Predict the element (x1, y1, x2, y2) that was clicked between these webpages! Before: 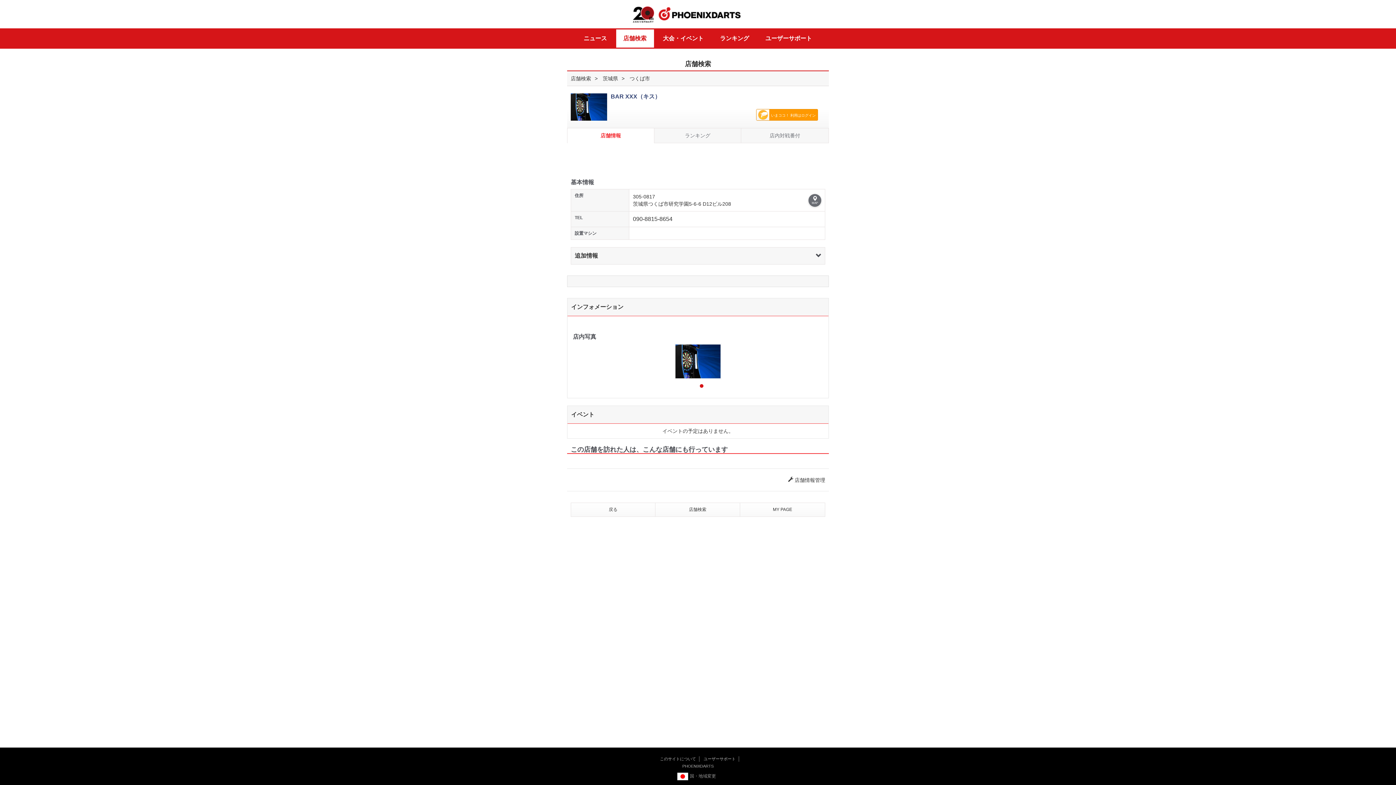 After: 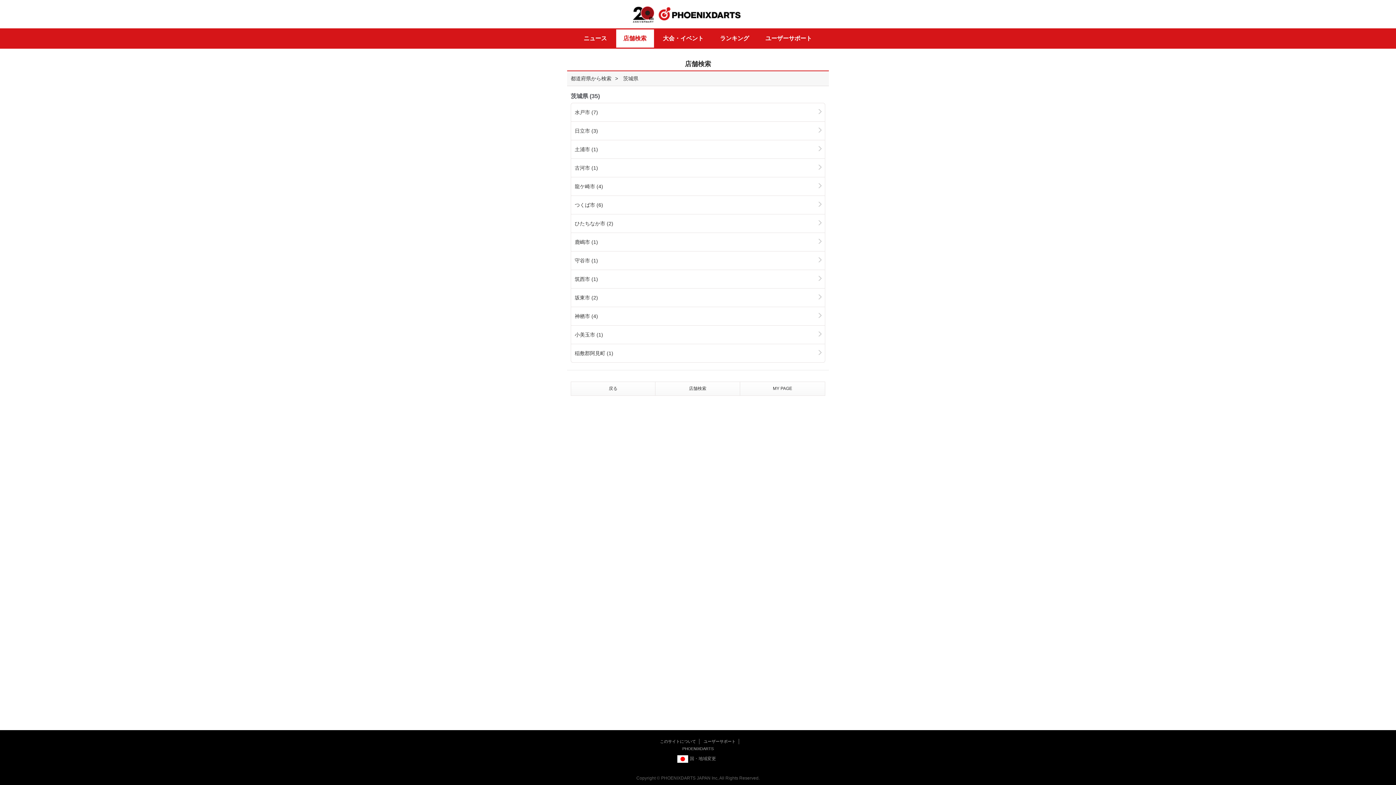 Action: bbox: (602, 75, 618, 81) label: 茨城県